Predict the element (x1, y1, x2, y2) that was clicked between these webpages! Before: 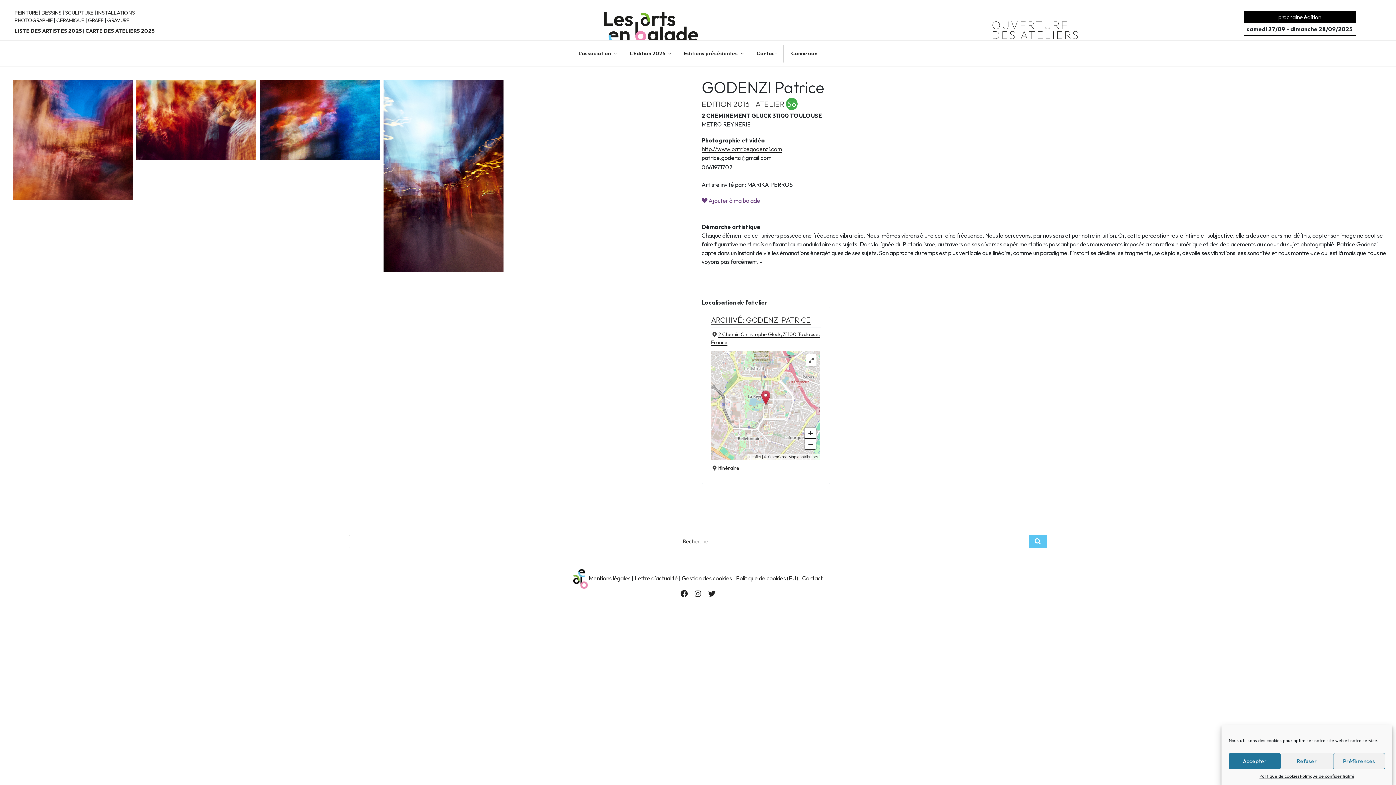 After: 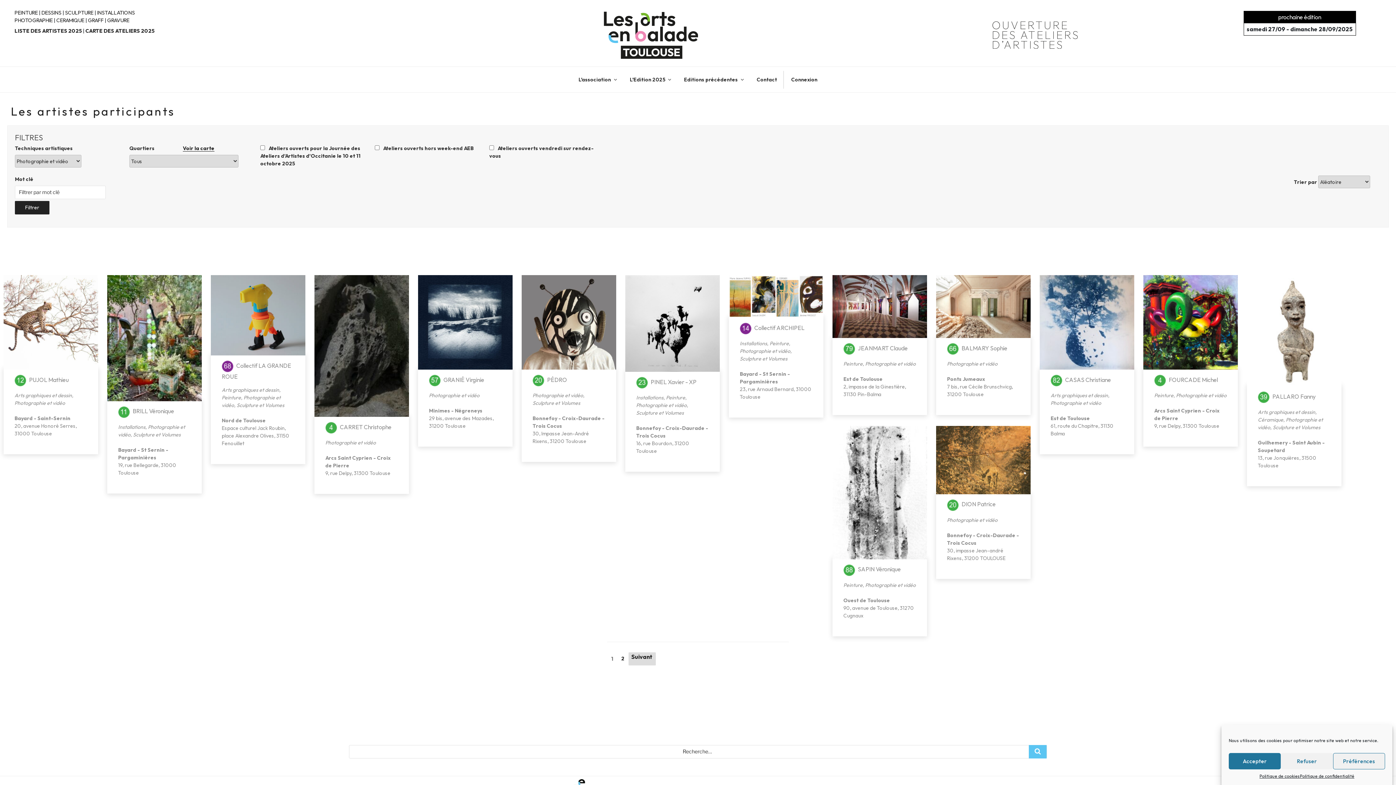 Action: label: PHOTOGRAPHIE bbox: (14, 17, 52, 23)